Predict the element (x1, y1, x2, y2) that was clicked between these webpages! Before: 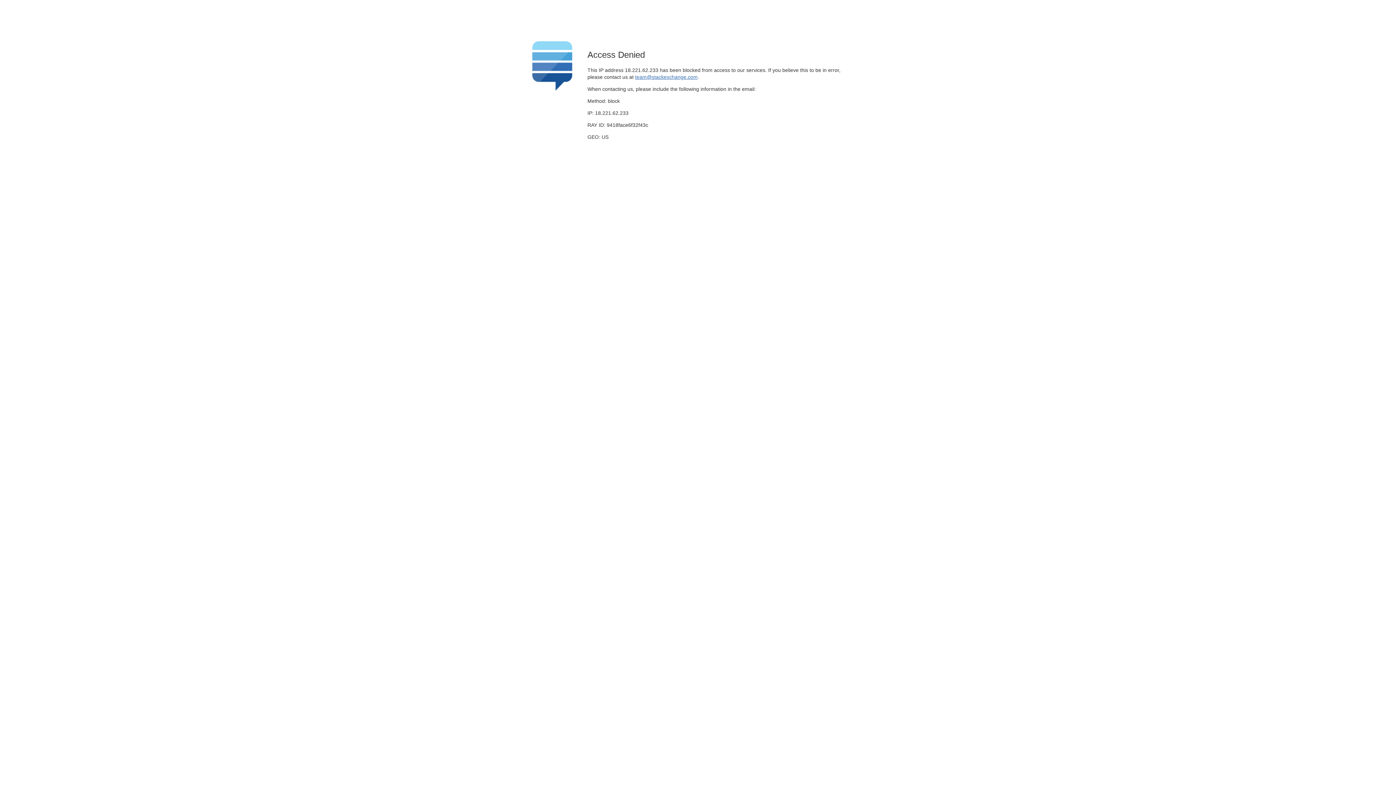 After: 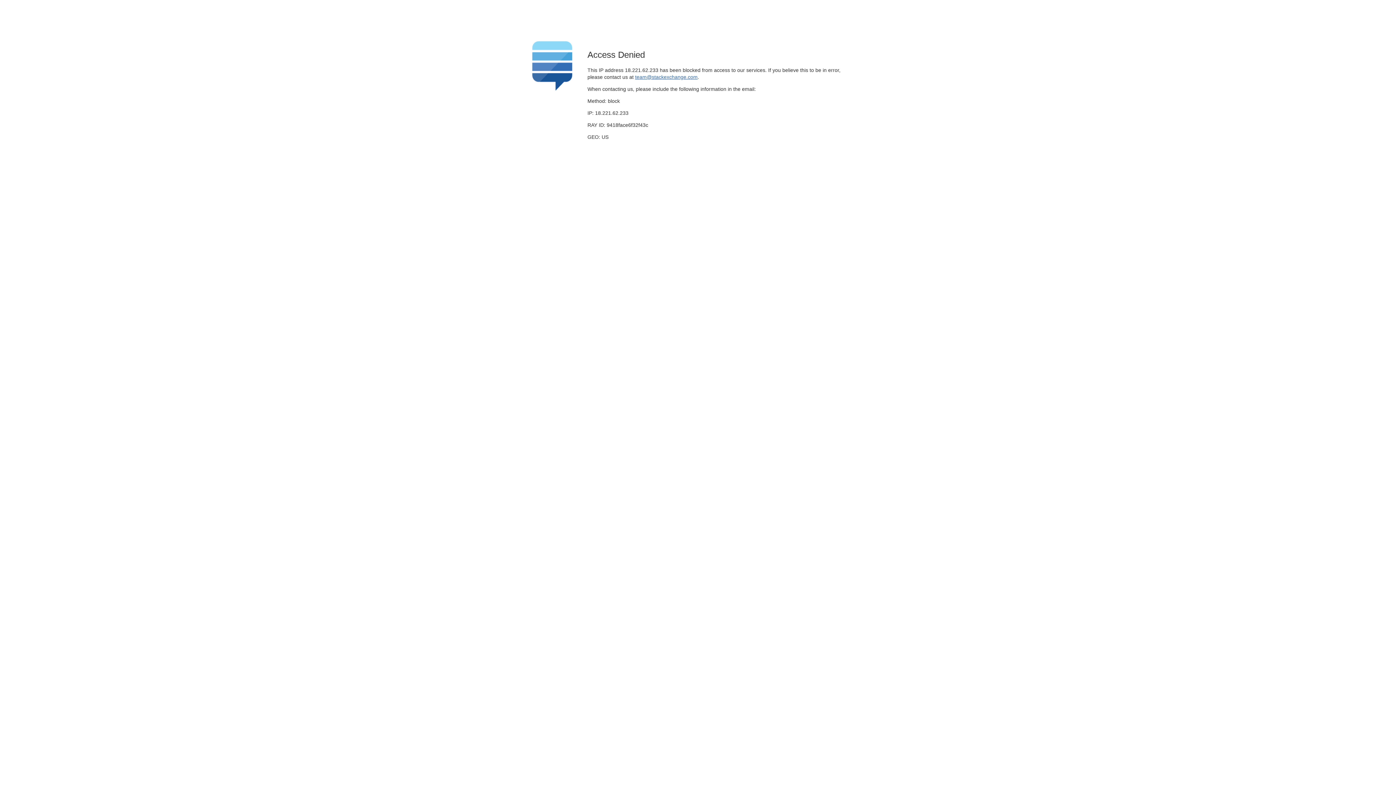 Action: label: team@stackexchange.com bbox: (635, 74, 697, 79)